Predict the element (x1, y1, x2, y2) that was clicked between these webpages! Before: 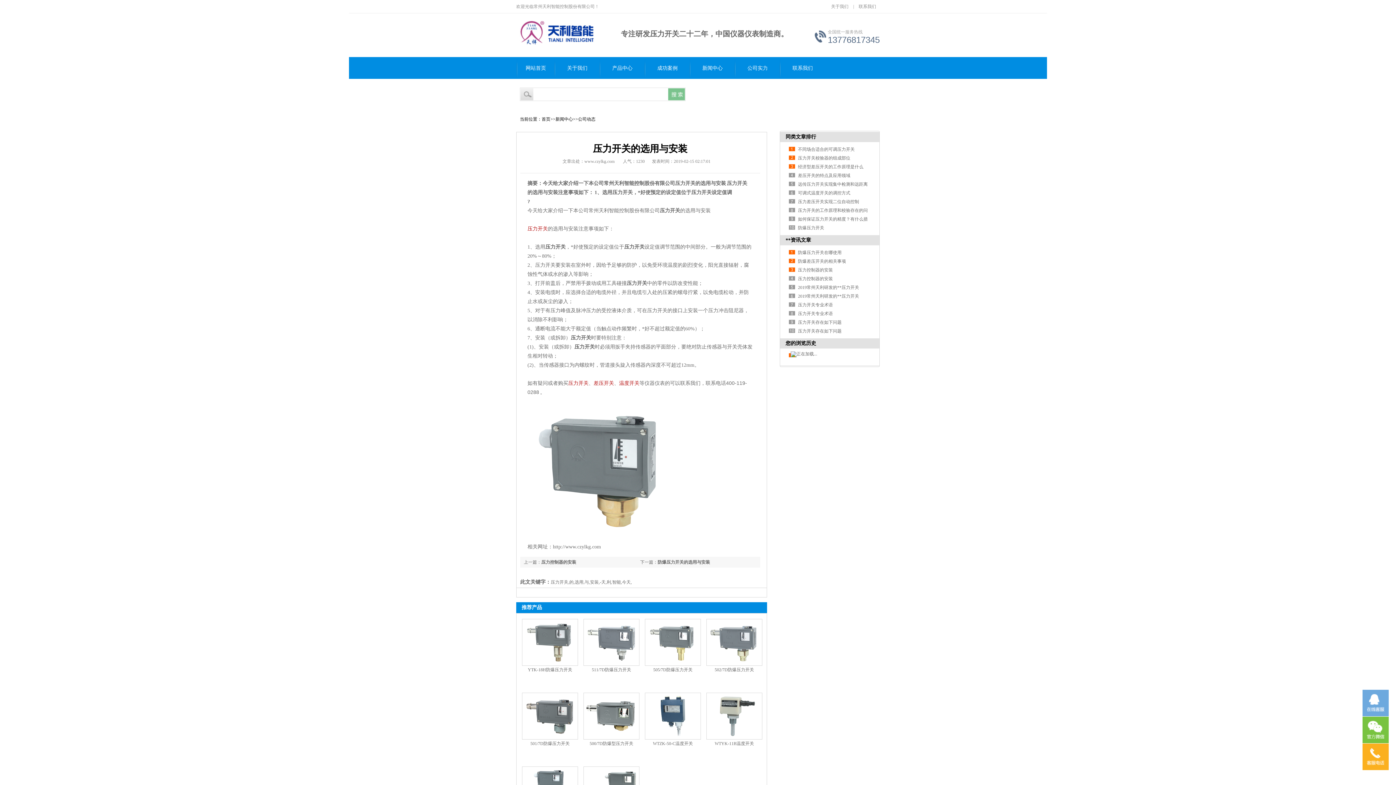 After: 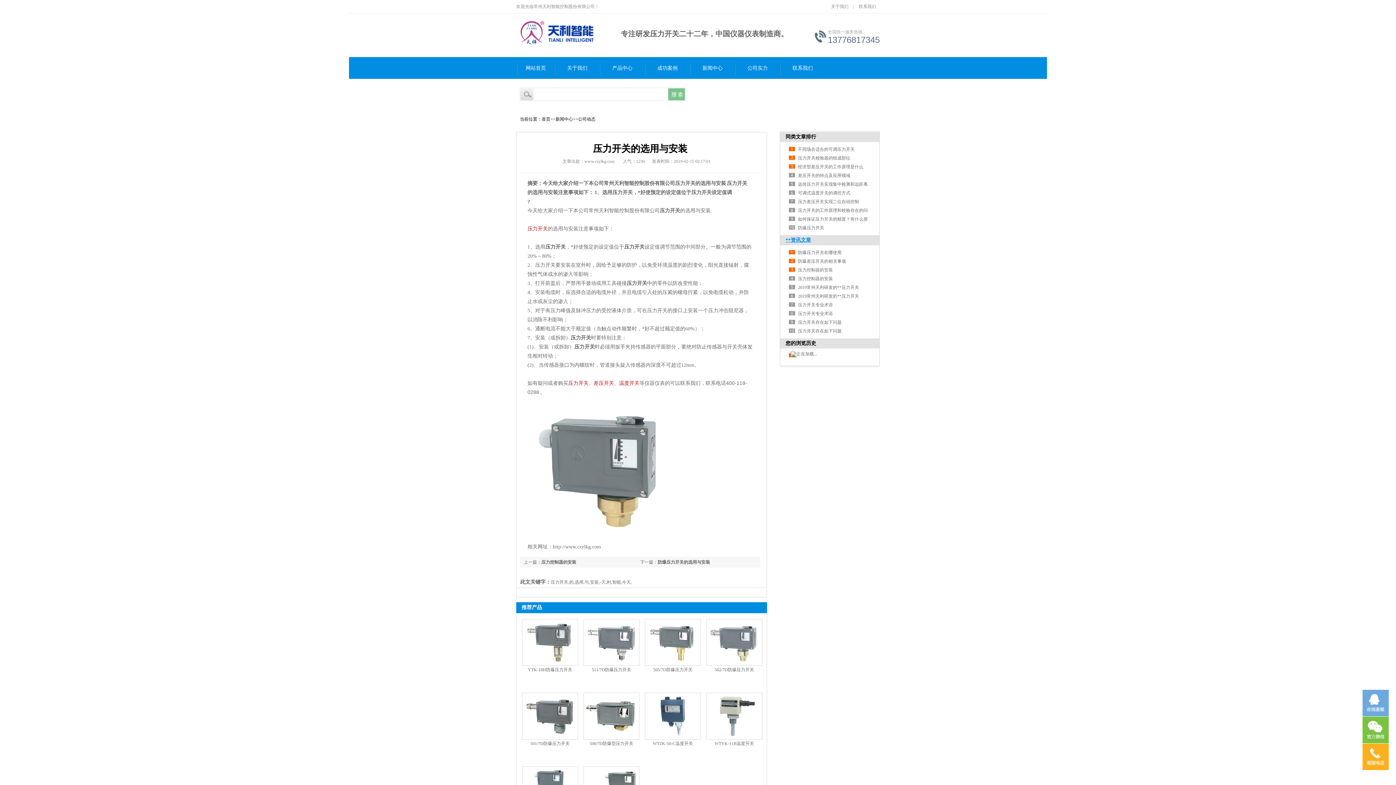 Action: bbox: (785, 237, 811, 242) label: **资讯文章